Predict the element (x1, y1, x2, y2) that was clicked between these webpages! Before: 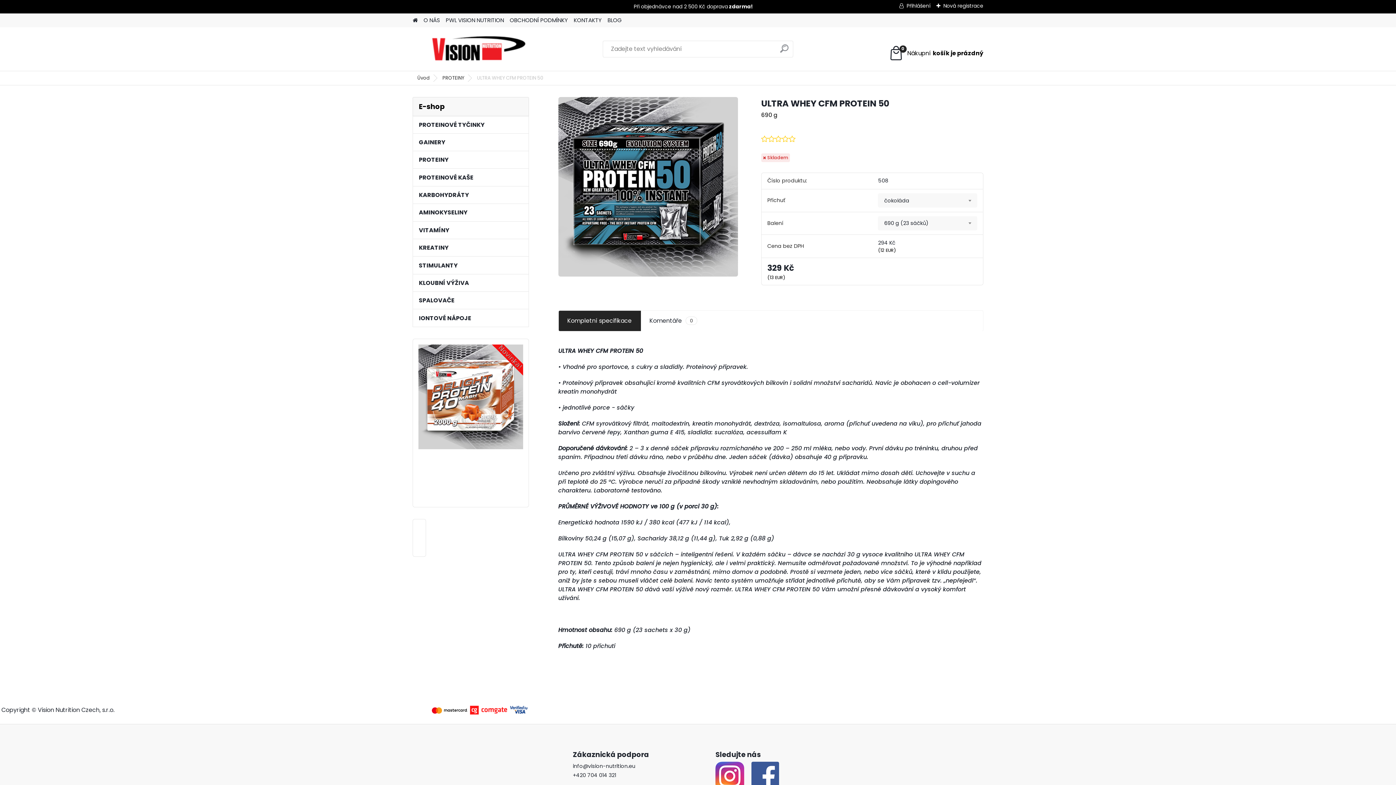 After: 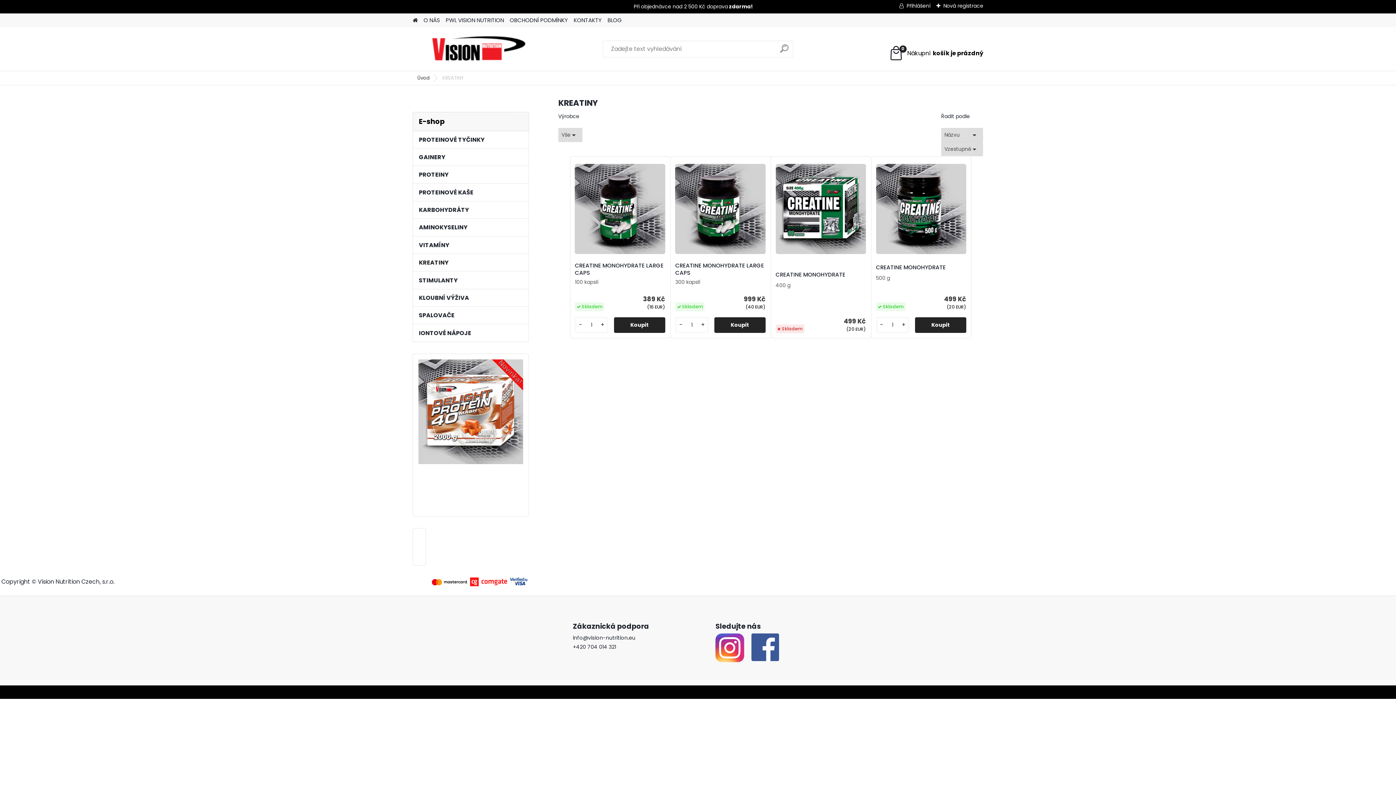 Action: bbox: (412, 239, 529, 256) label: KREATINY